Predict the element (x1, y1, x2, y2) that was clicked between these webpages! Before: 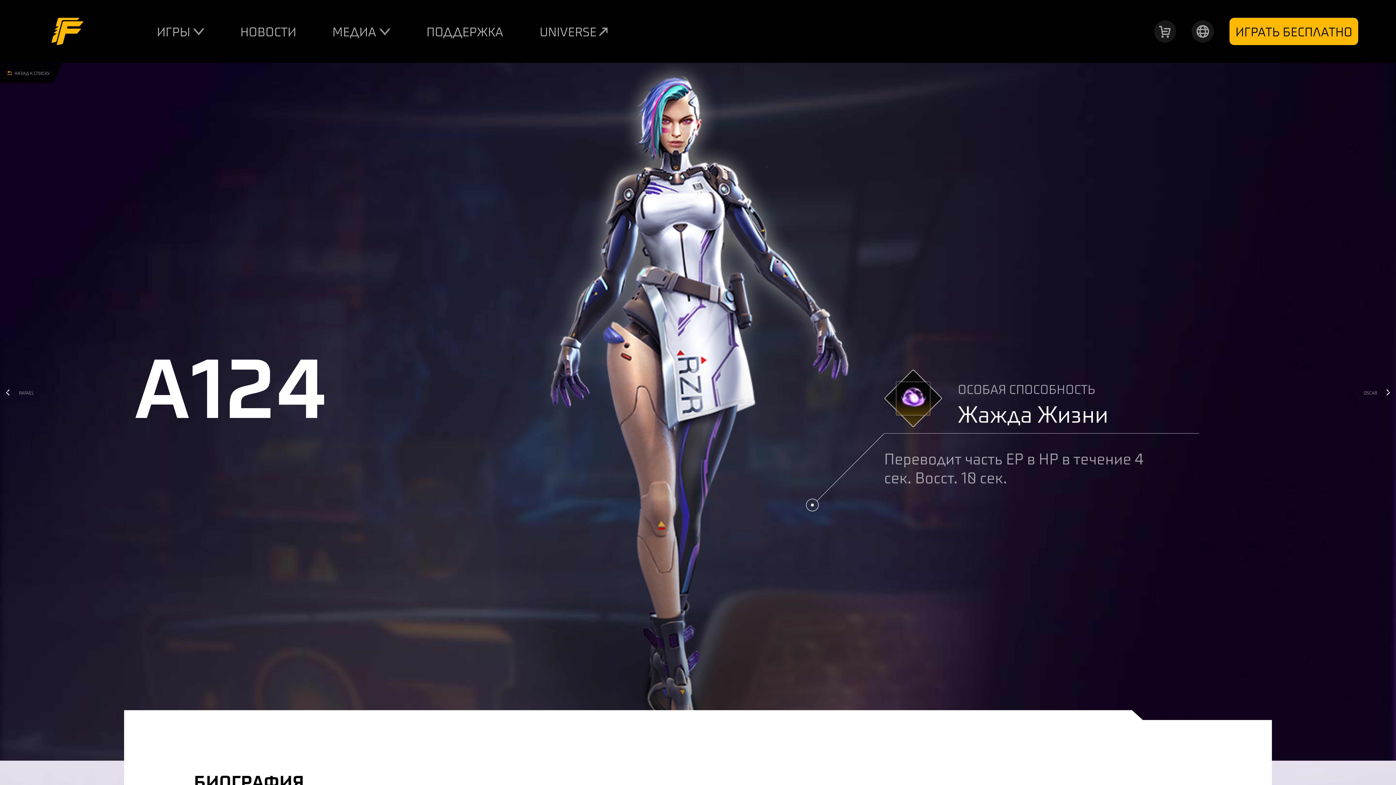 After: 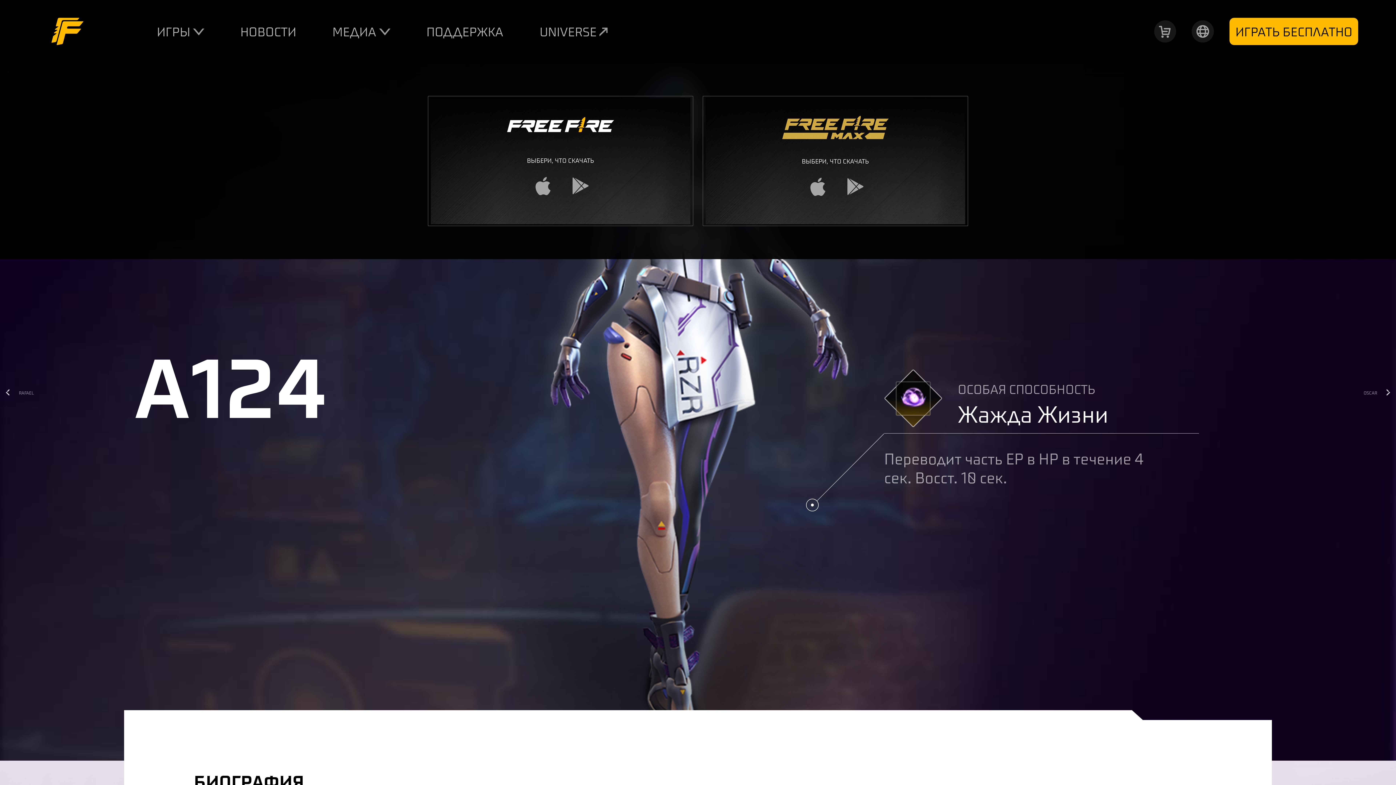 Action: label: ИГРАТЬ БЕСПЛАТНО bbox: (1229, 17, 1358, 45)